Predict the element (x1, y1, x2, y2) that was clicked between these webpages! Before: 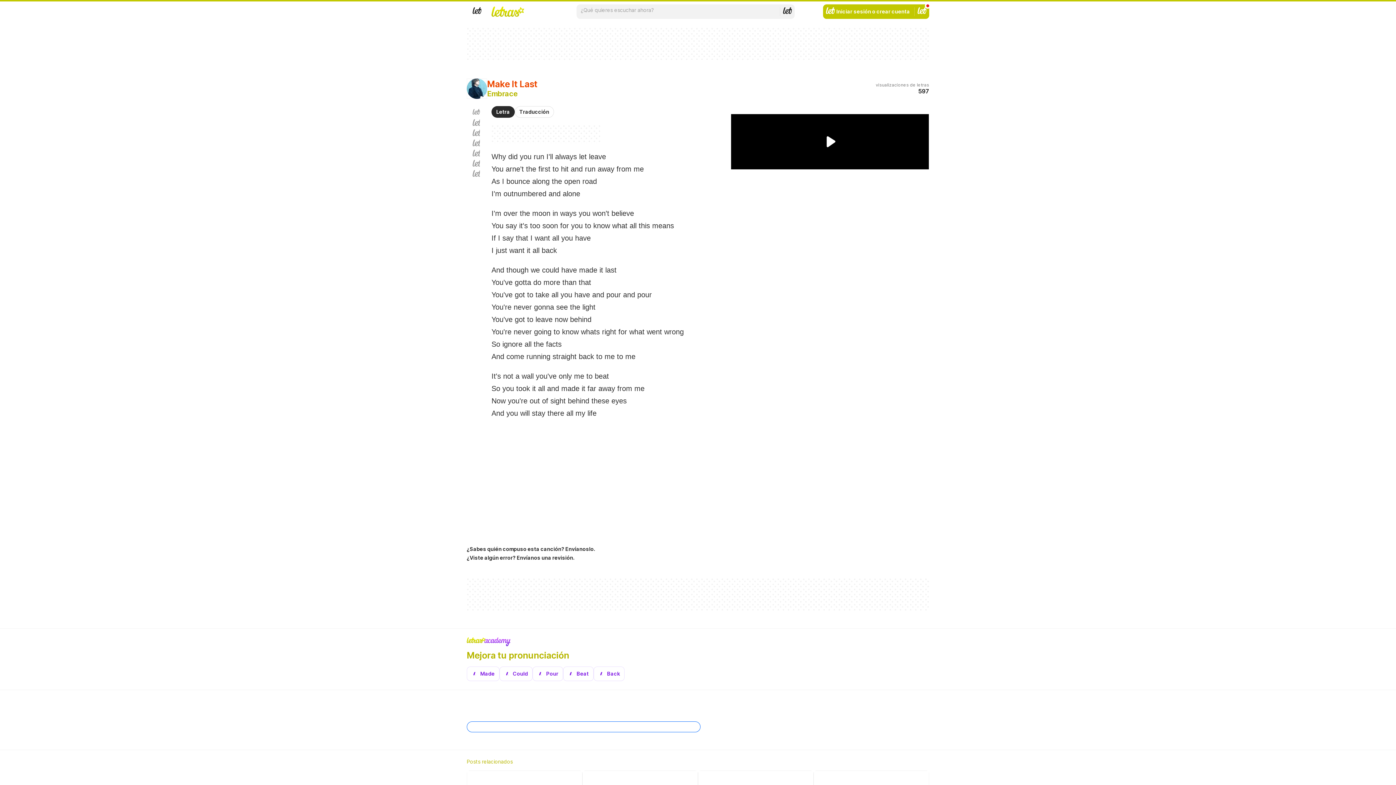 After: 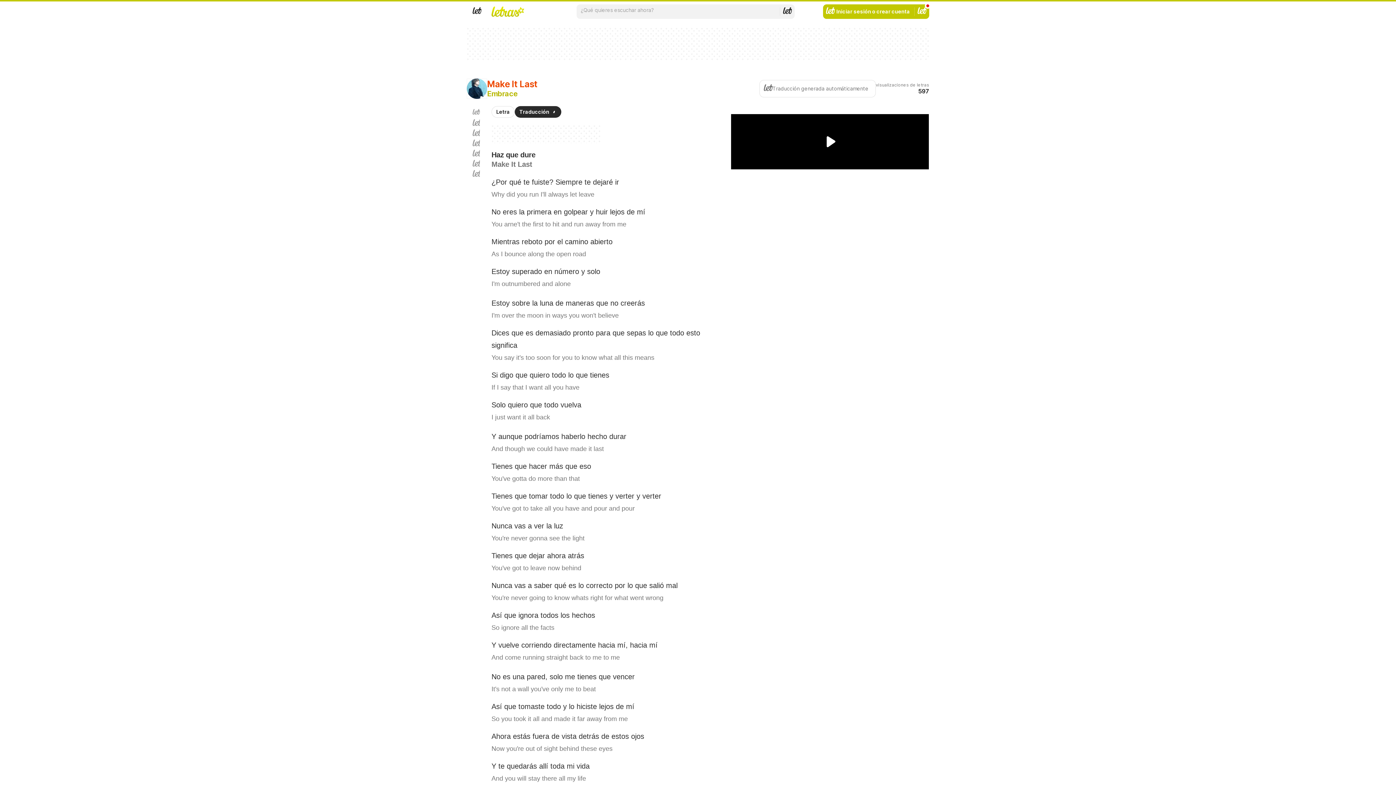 Action: bbox: (514, 106, 554, 117) label: Traducción